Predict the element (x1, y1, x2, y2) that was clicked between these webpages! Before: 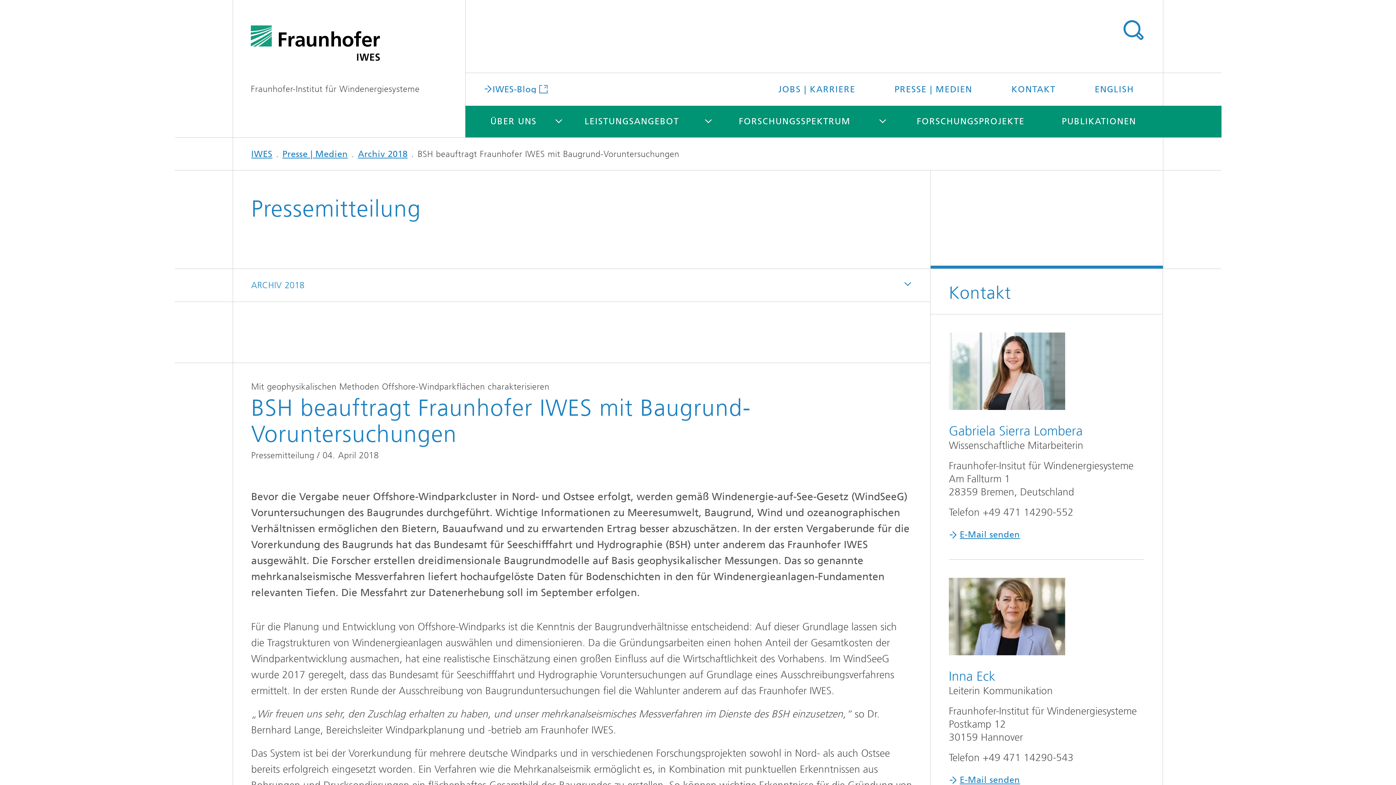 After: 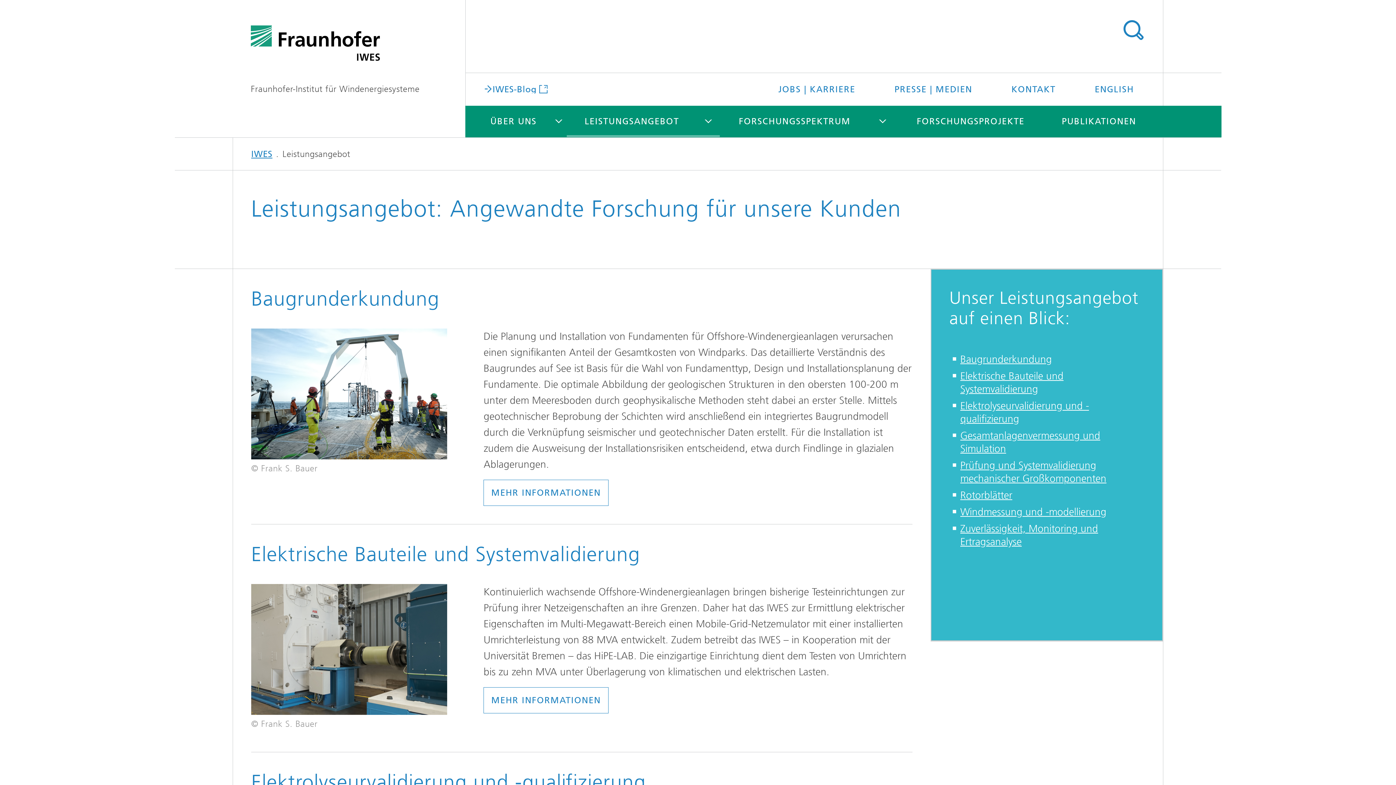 Action: label: LEISTUNGSANGEBOT bbox: (566, 105, 697, 137)